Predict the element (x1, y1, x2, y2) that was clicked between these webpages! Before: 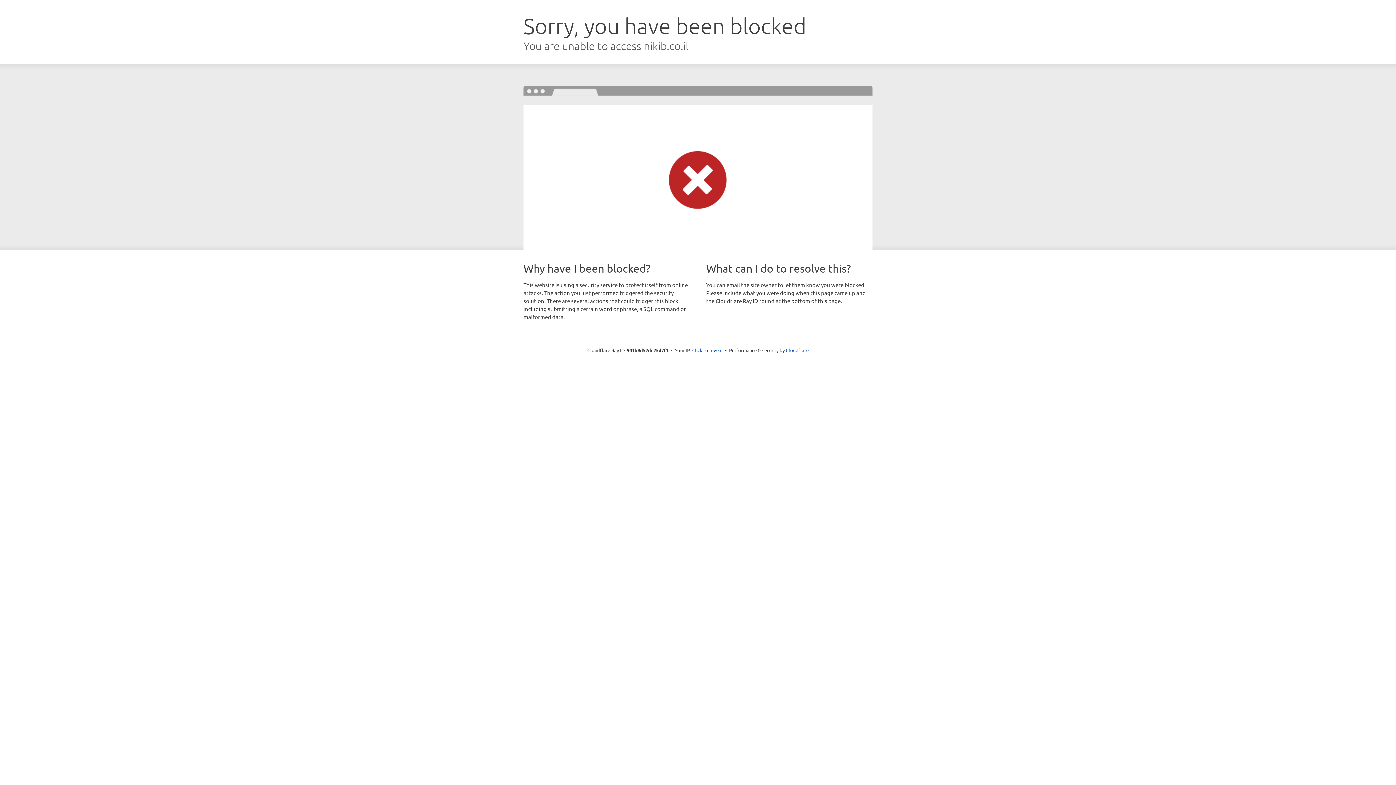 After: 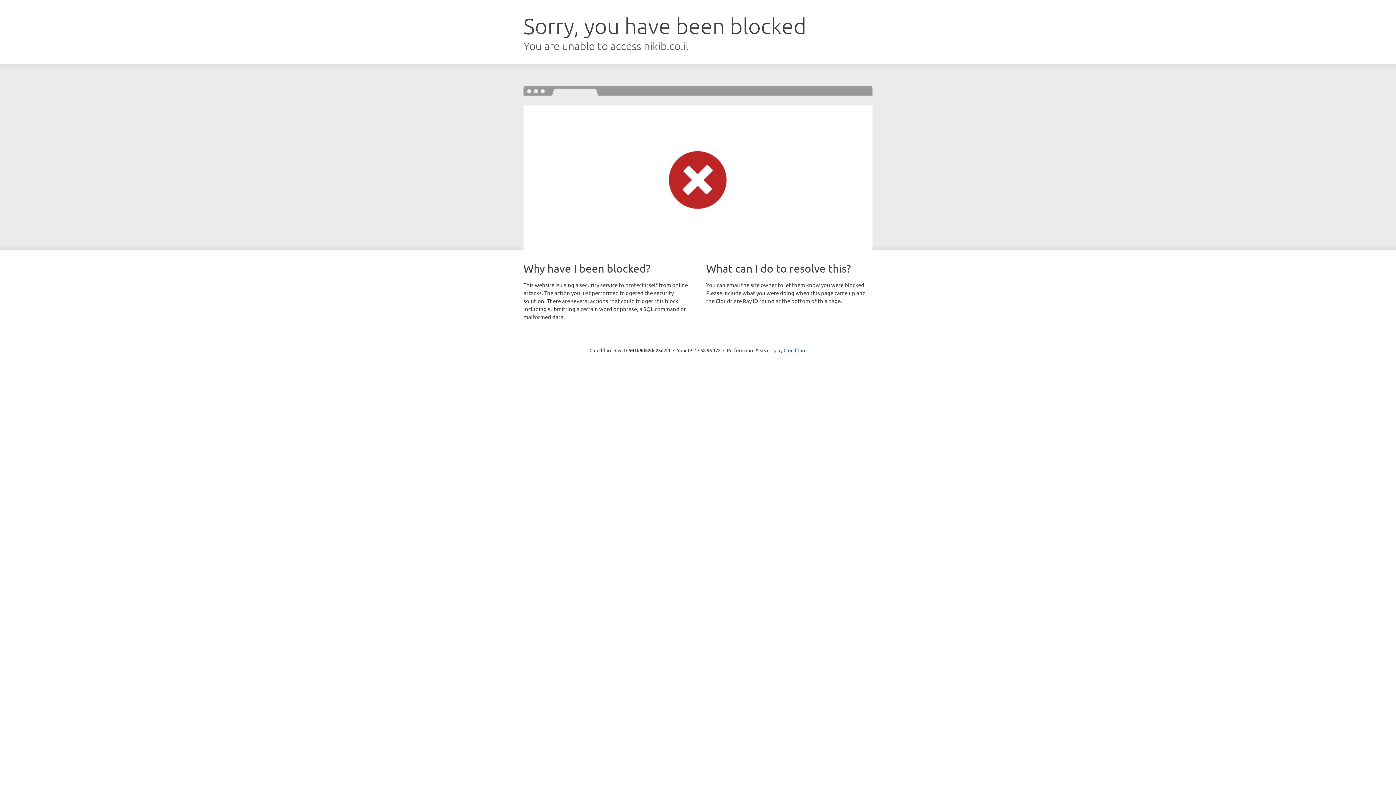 Action: label: Click to reveal bbox: (692, 346, 722, 353)